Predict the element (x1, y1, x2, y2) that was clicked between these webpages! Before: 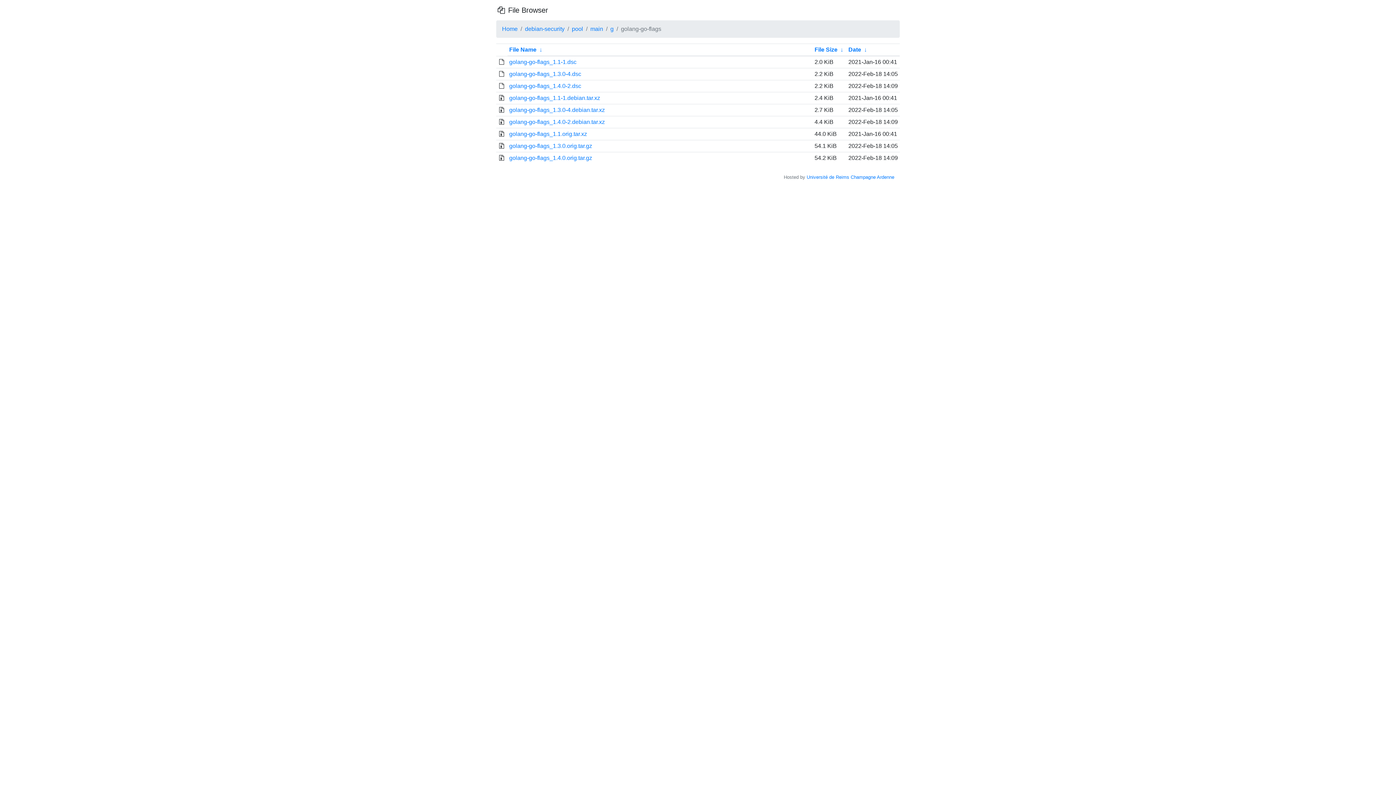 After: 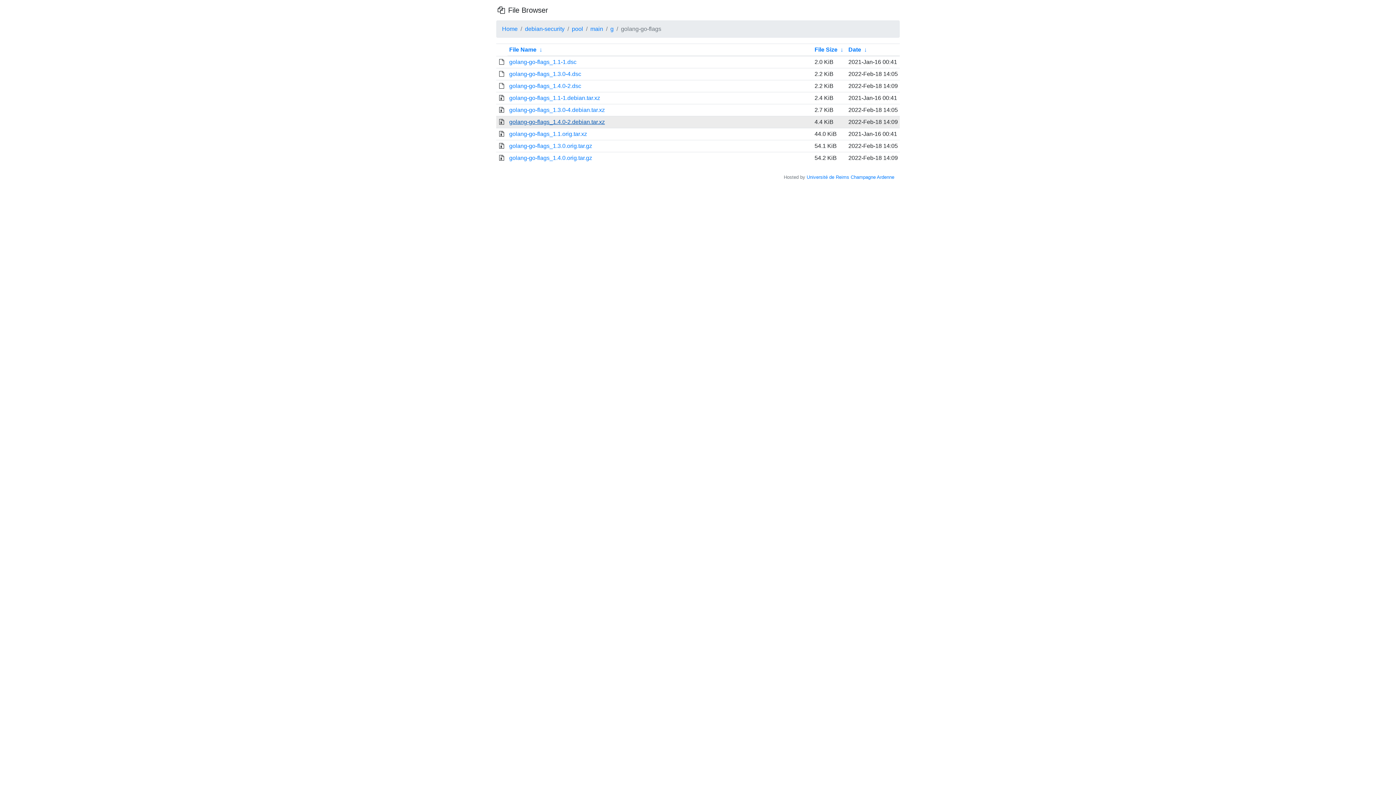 Action: label: golang-go-flags_1.4.0-2.debian.tar.xz bbox: (509, 118, 605, 125)